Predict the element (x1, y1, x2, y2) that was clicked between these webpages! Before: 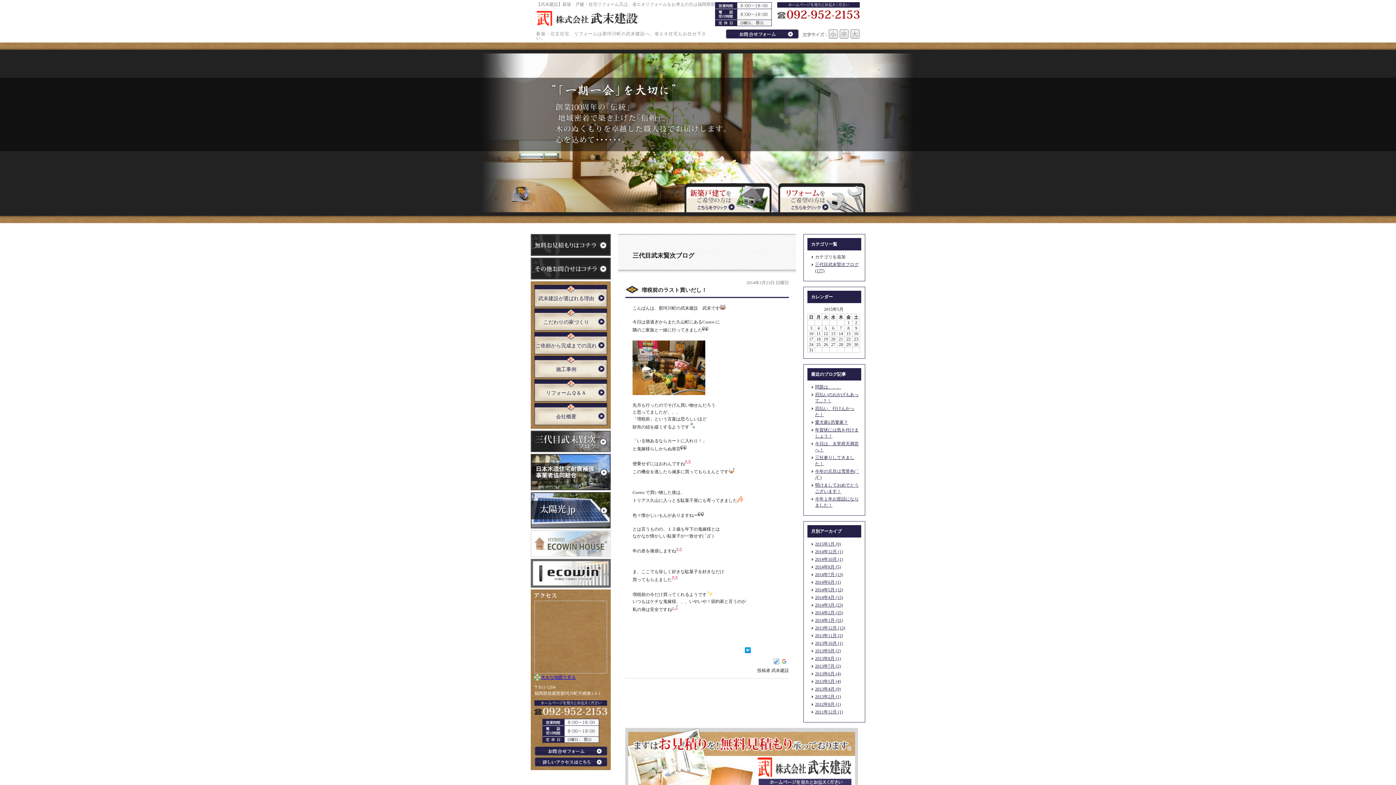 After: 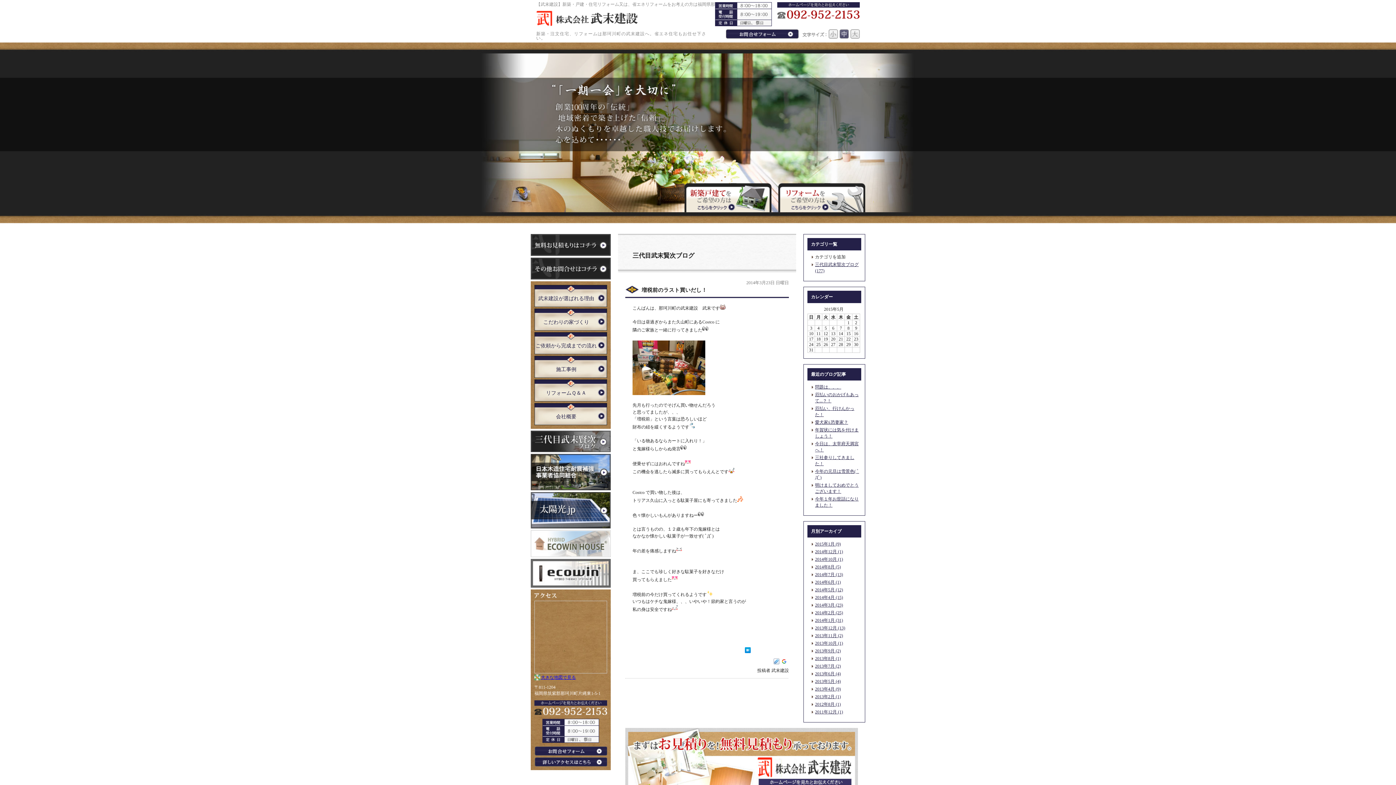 Action: bbox: (839, 29, 849, 38)